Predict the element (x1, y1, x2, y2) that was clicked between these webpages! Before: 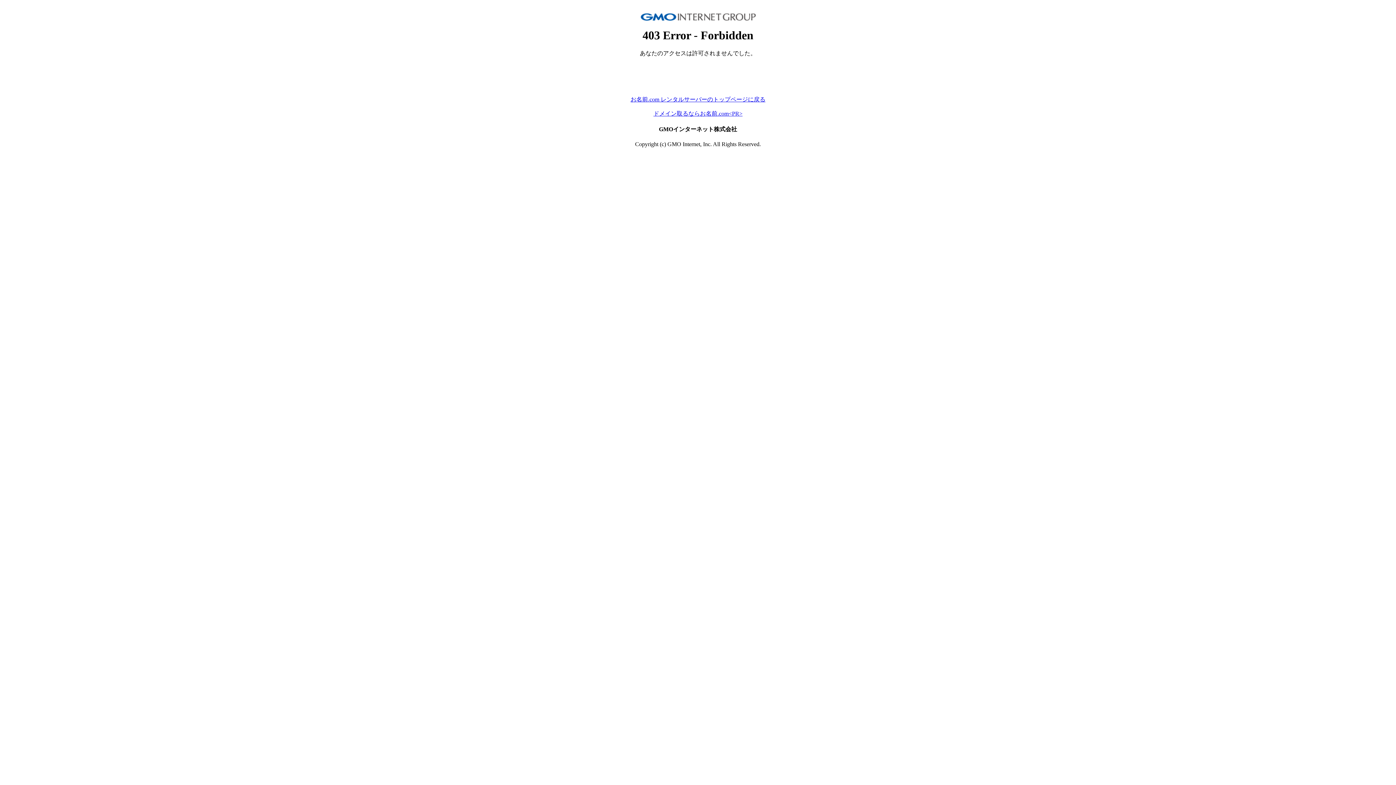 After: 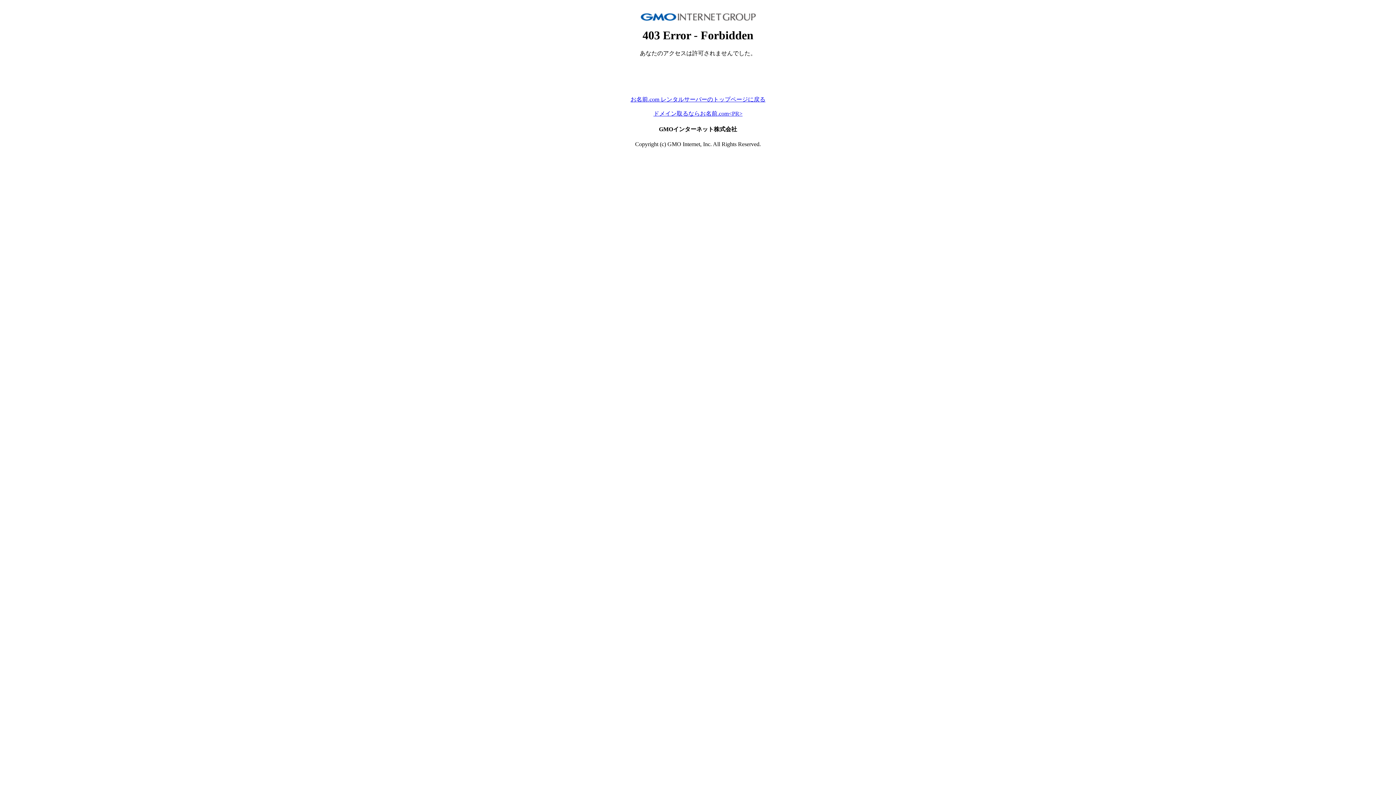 Action: label: ドメイン取るならお名前.com<PR> bbox: (653, 110, 742, 116)